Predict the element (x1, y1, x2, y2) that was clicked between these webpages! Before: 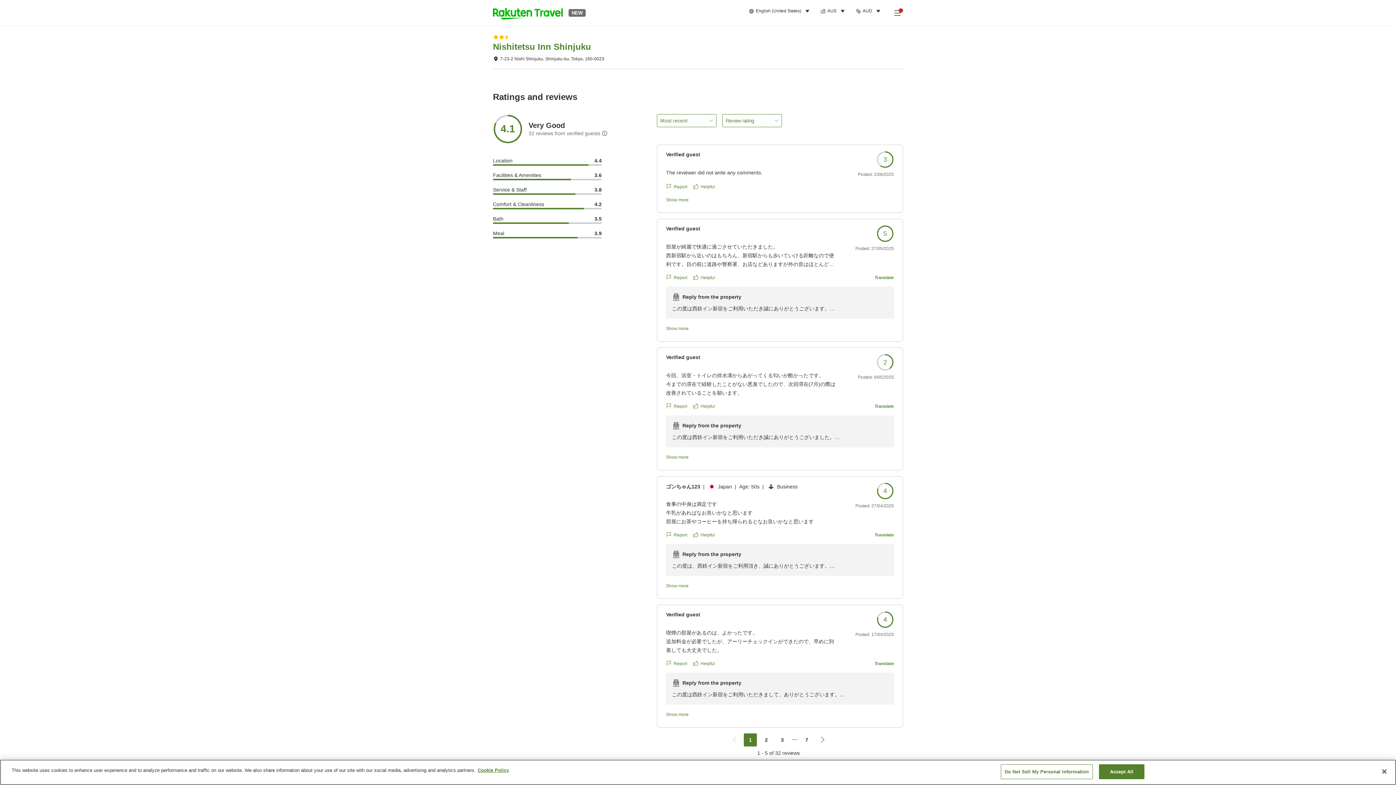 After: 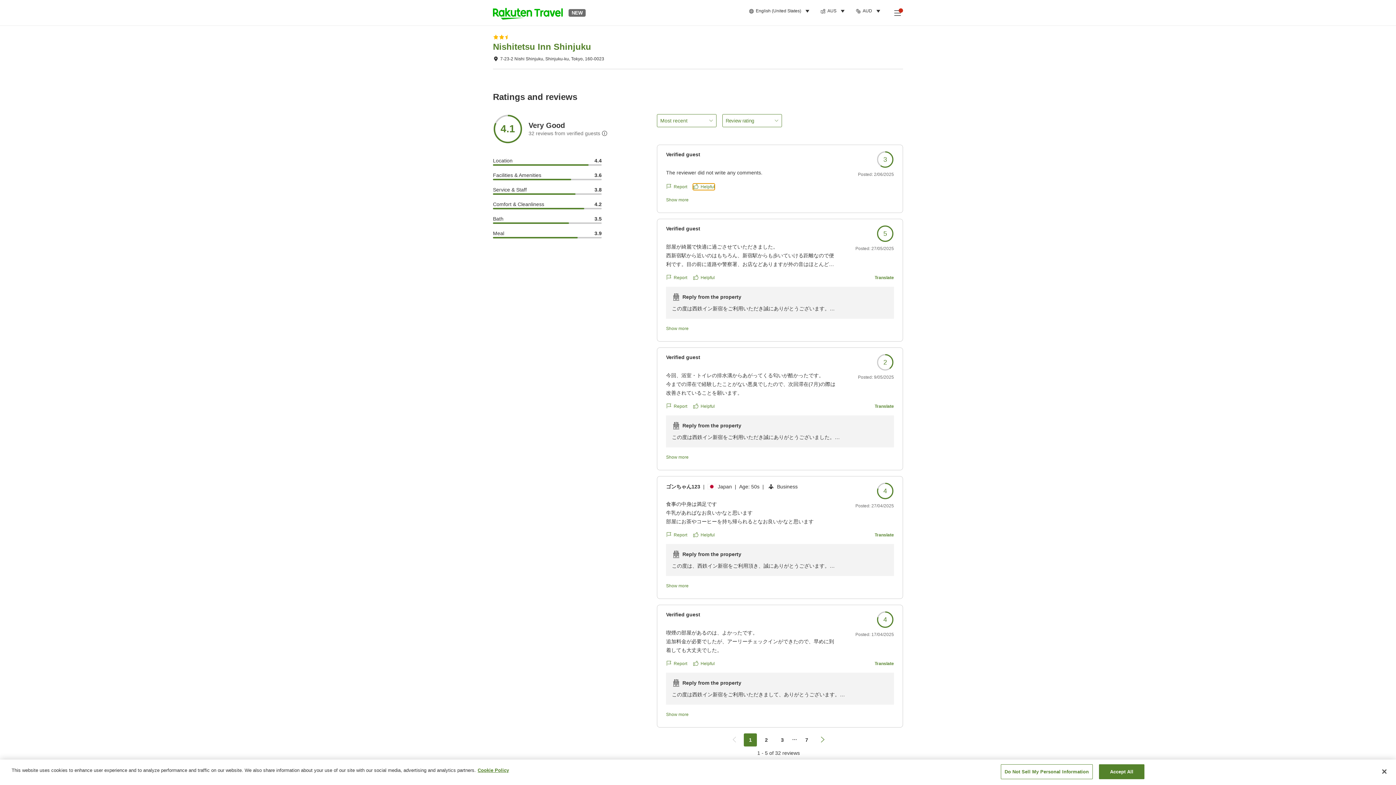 Action: label: Helpful bbox: (693, 183, 714, 190)